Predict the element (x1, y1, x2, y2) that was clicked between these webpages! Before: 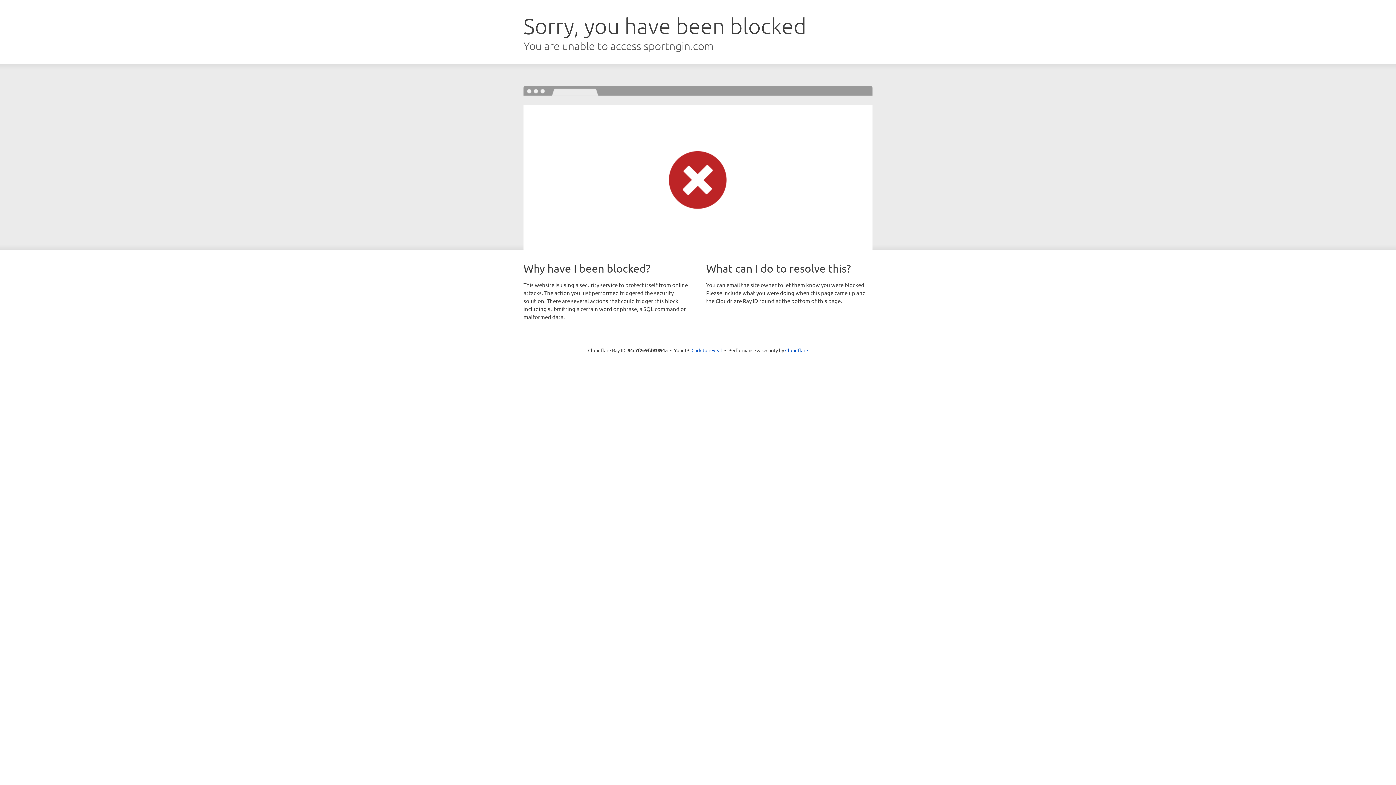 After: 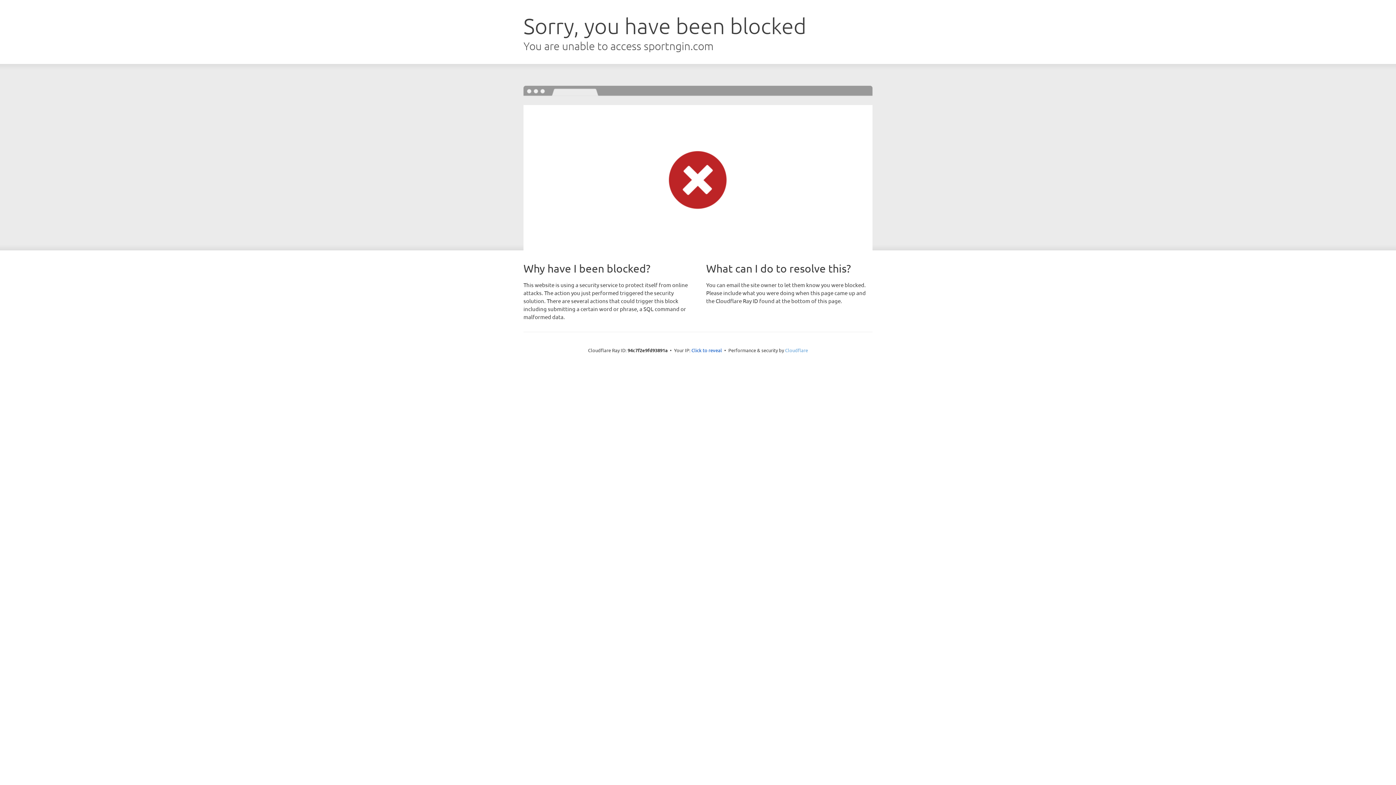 Action: bbox: (785, 347, 808, 353) label: Cloudflare